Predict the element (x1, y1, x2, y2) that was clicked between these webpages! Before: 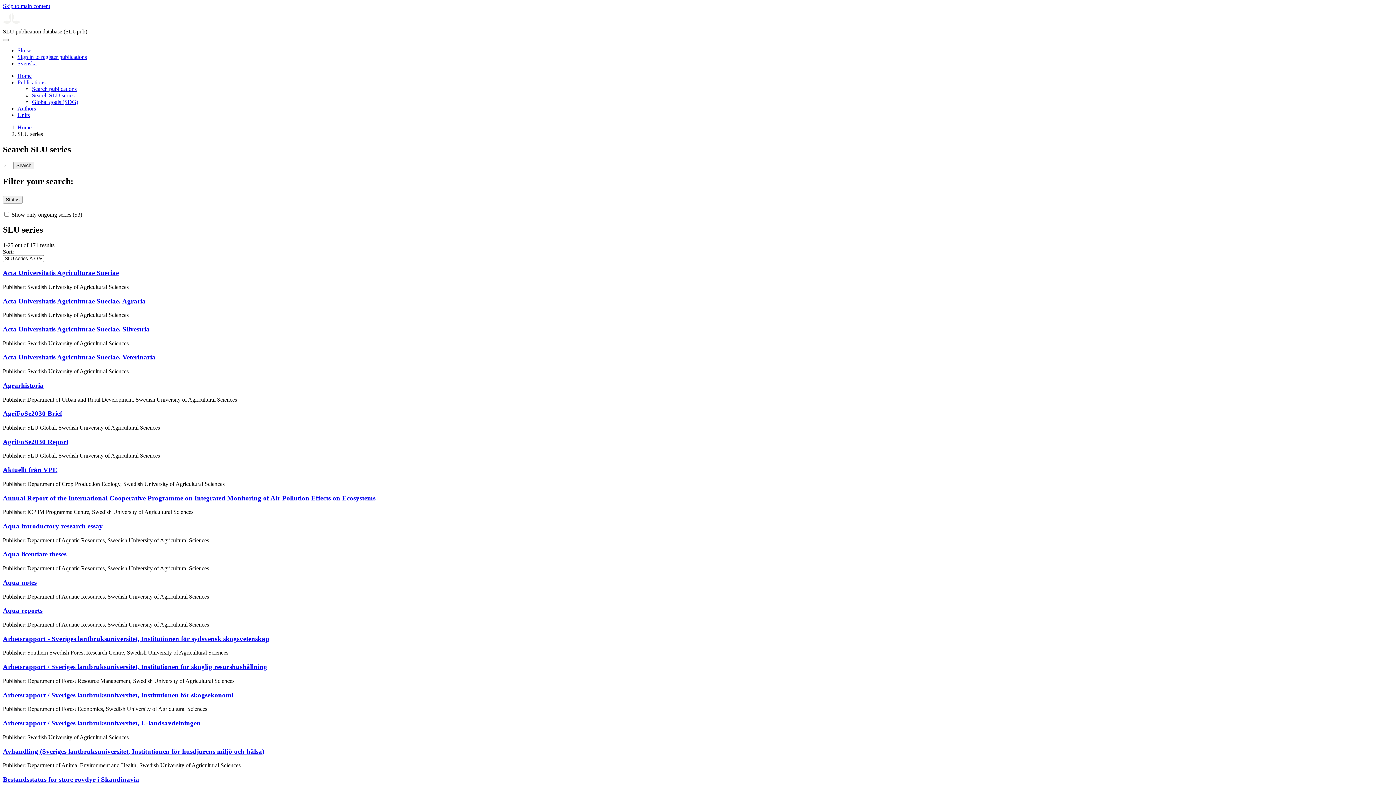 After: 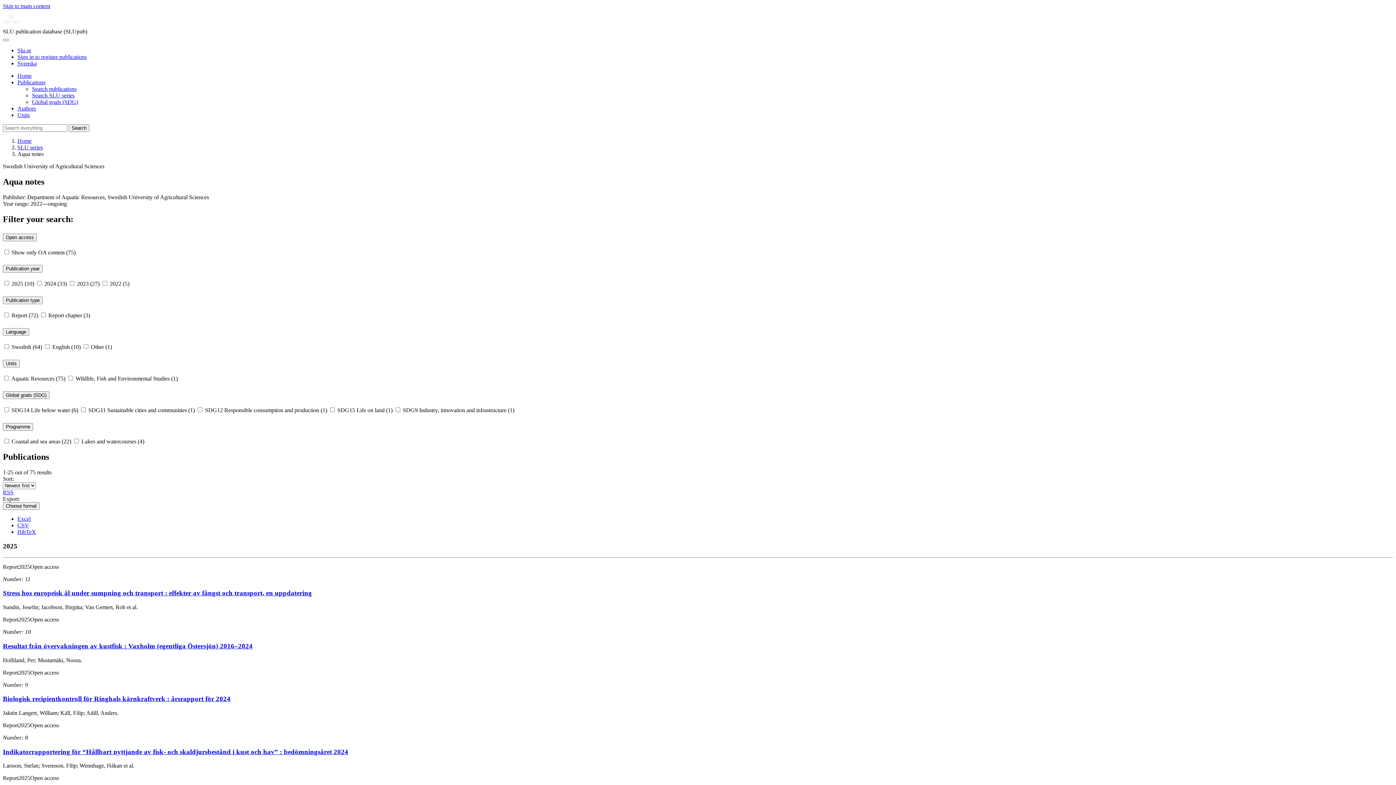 Action: label: Aqua notes bbox: (2, 578, 36, 586)